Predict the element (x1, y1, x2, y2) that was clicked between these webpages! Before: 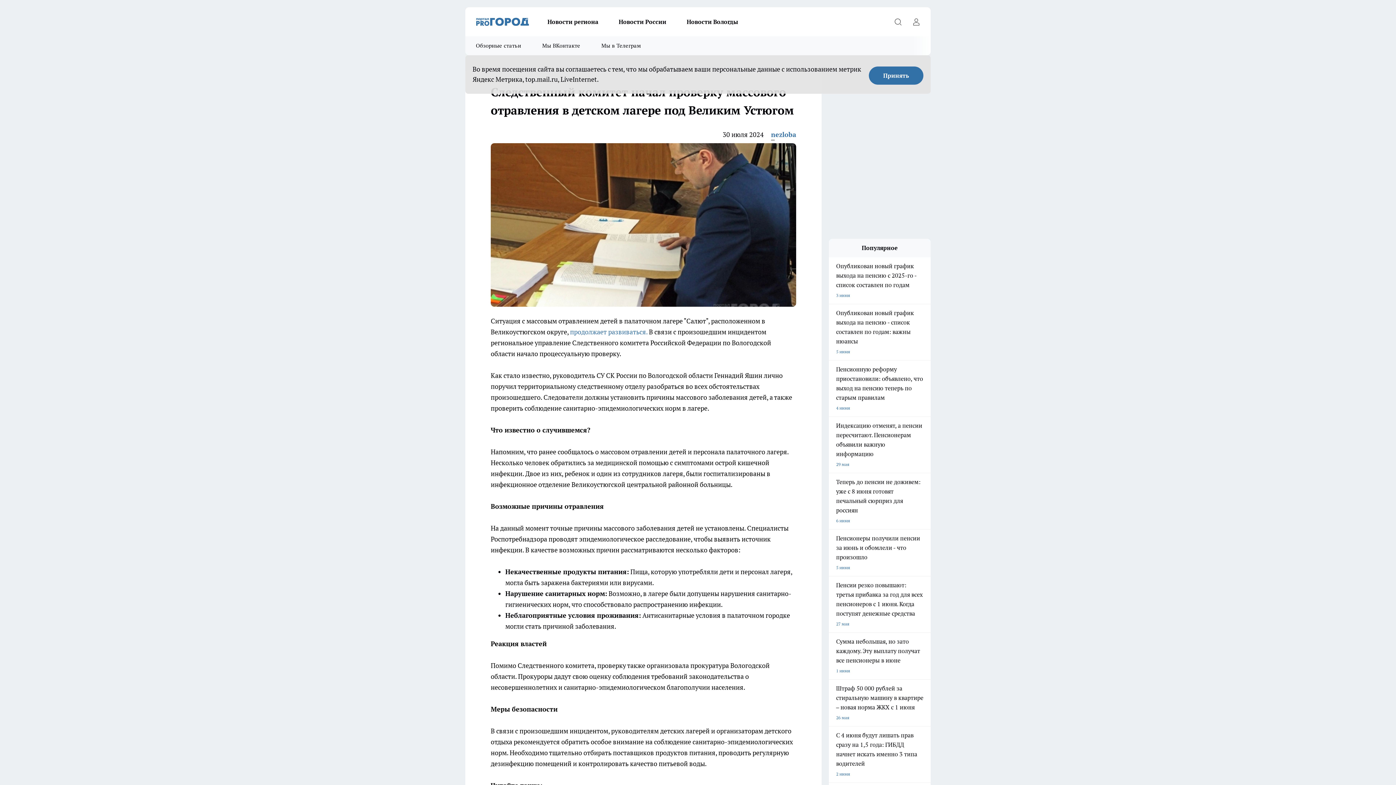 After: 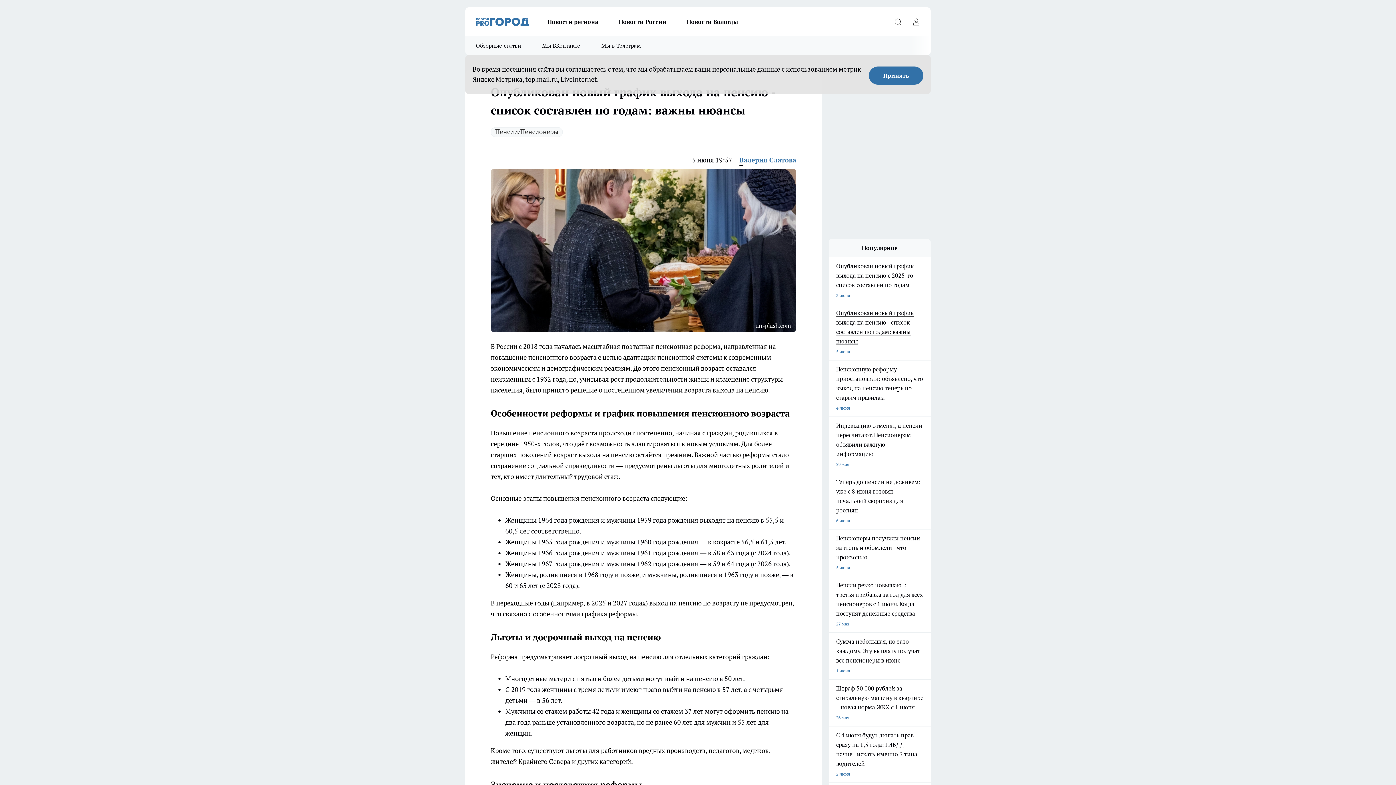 Action: bbox: (829, 308, 930, 356) label: Опубликован новый график выхода на пенсию - список составлен по годам: важны нюансы
5 июня